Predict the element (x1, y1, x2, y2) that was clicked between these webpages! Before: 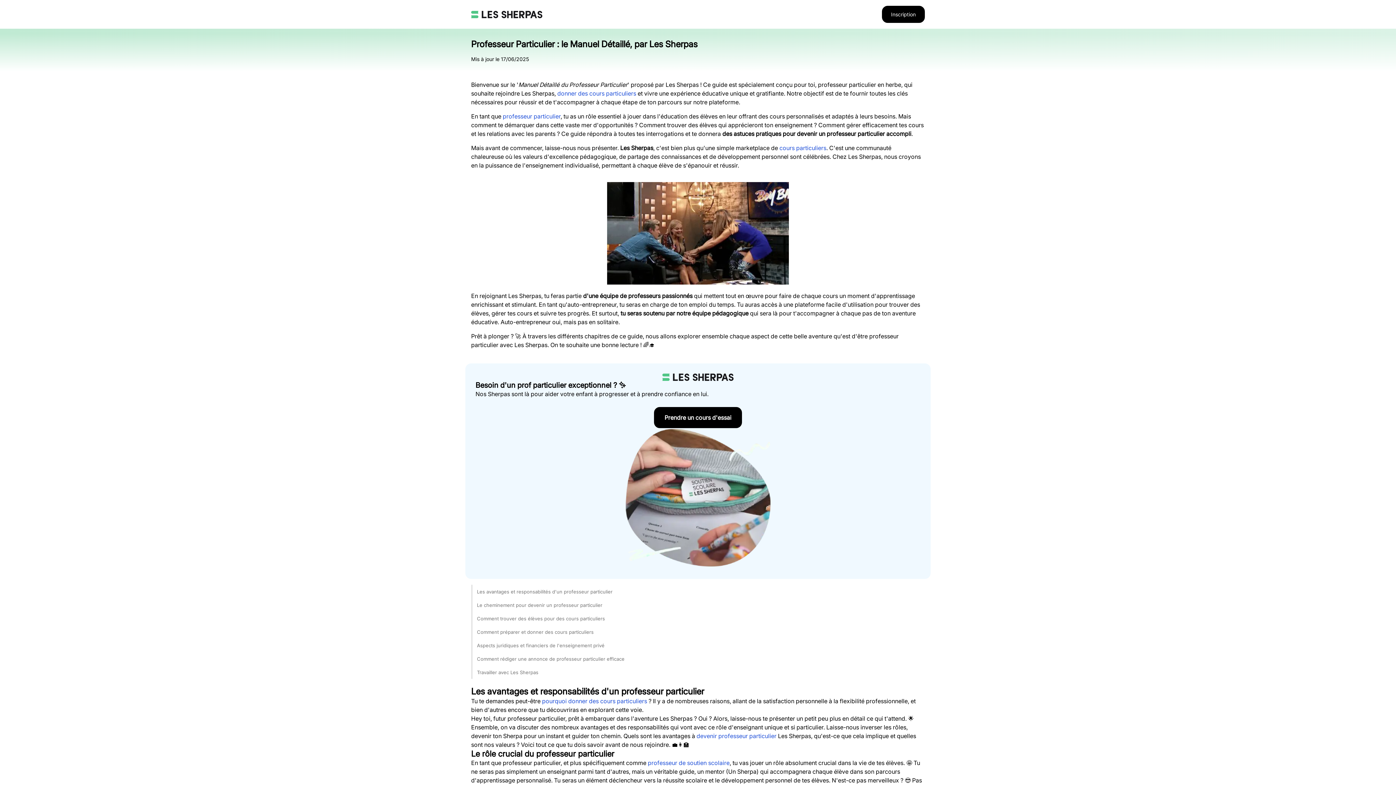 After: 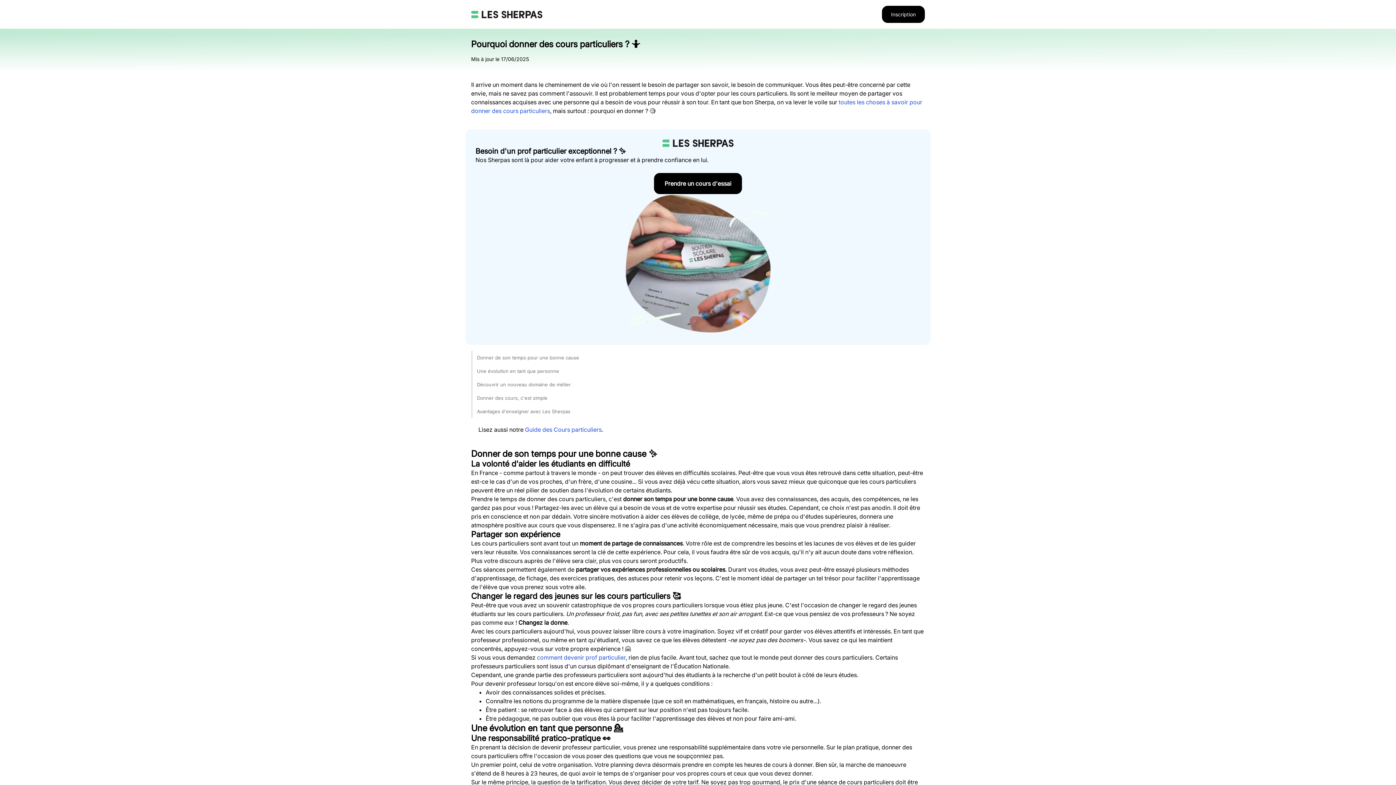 Action: label: pourquoi donner des cours particuliers bbox: (542, 697, 647, 705)